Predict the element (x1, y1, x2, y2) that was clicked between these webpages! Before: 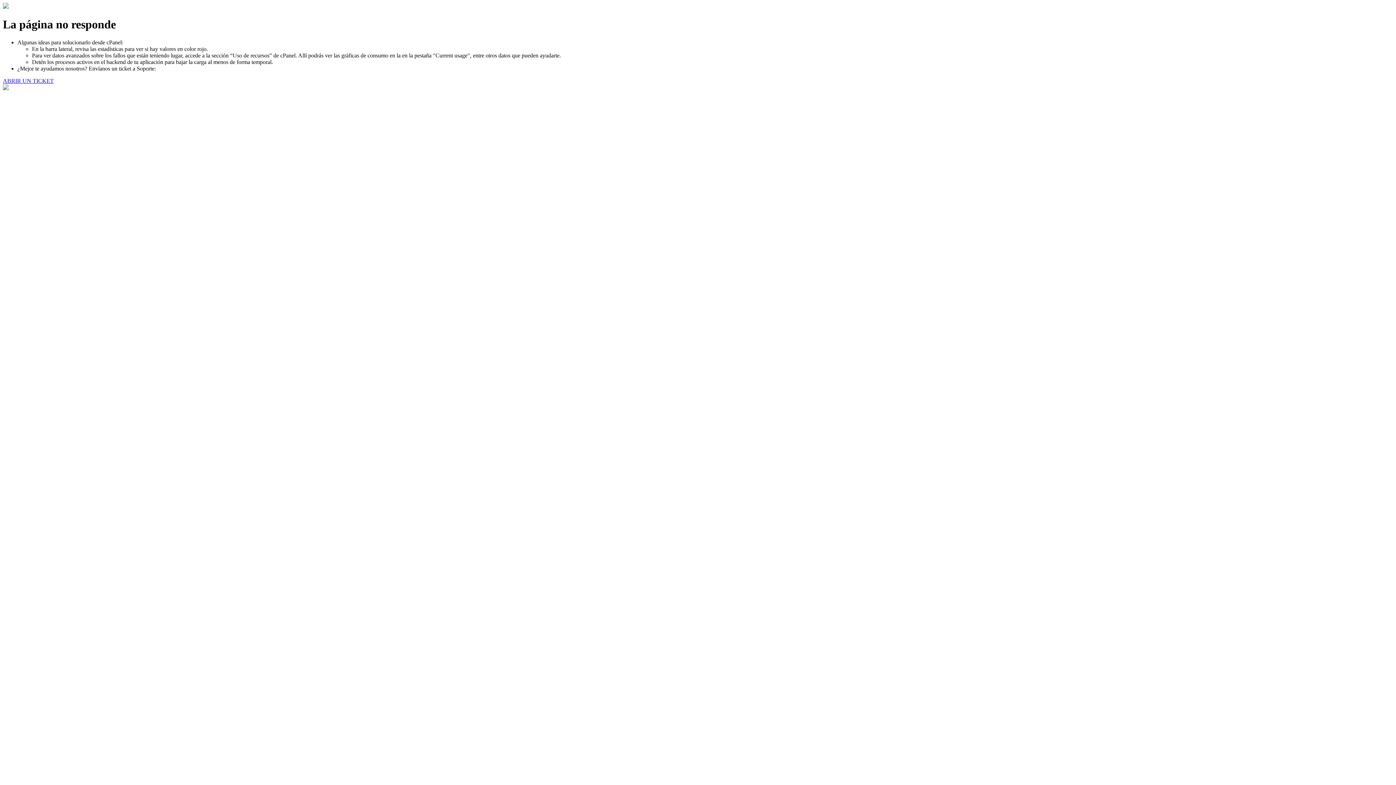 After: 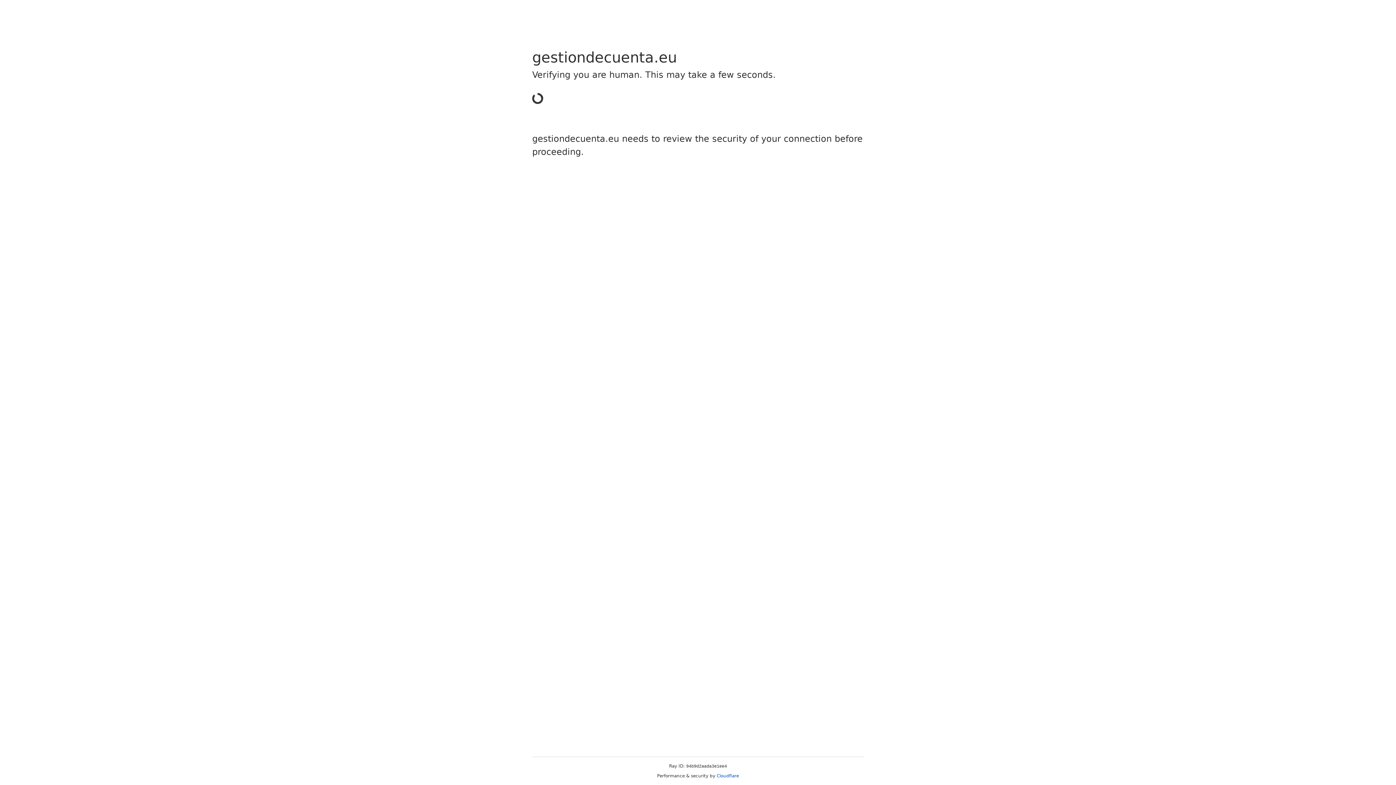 Action: bbox: (2, 77, 53, 83) label: ABRIR UN TICKET